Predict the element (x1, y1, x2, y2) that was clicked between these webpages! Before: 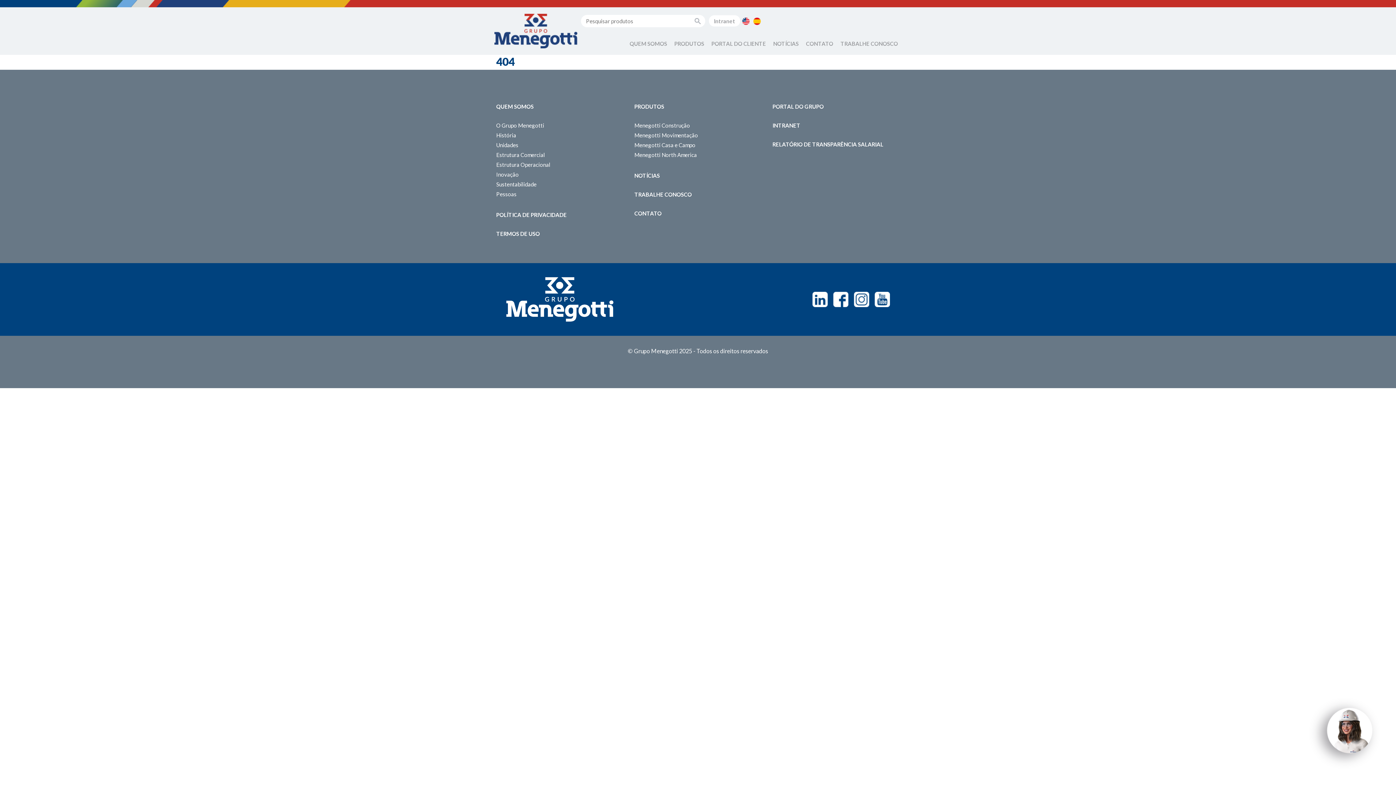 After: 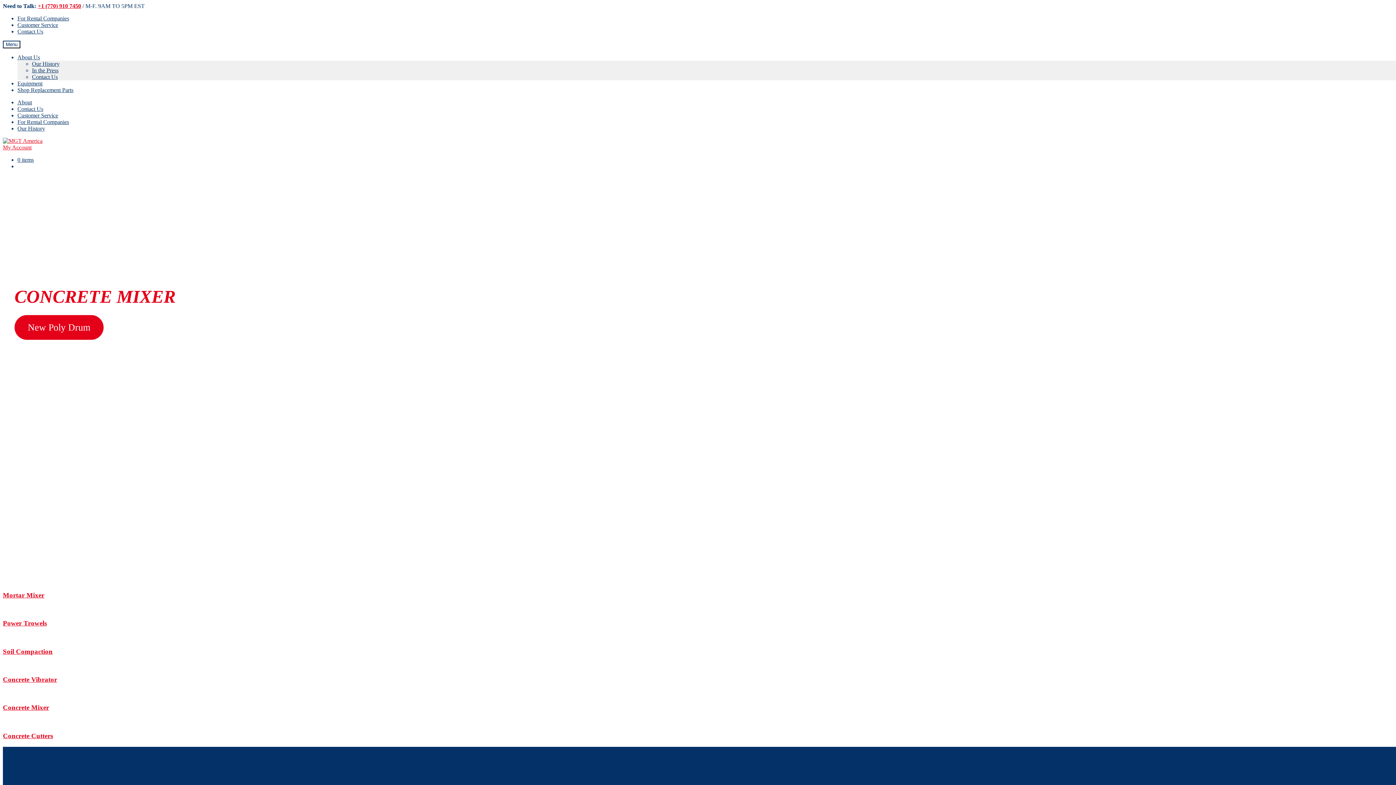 Action: bbox: (634, 151, 697, 159) label: Menegotti North America